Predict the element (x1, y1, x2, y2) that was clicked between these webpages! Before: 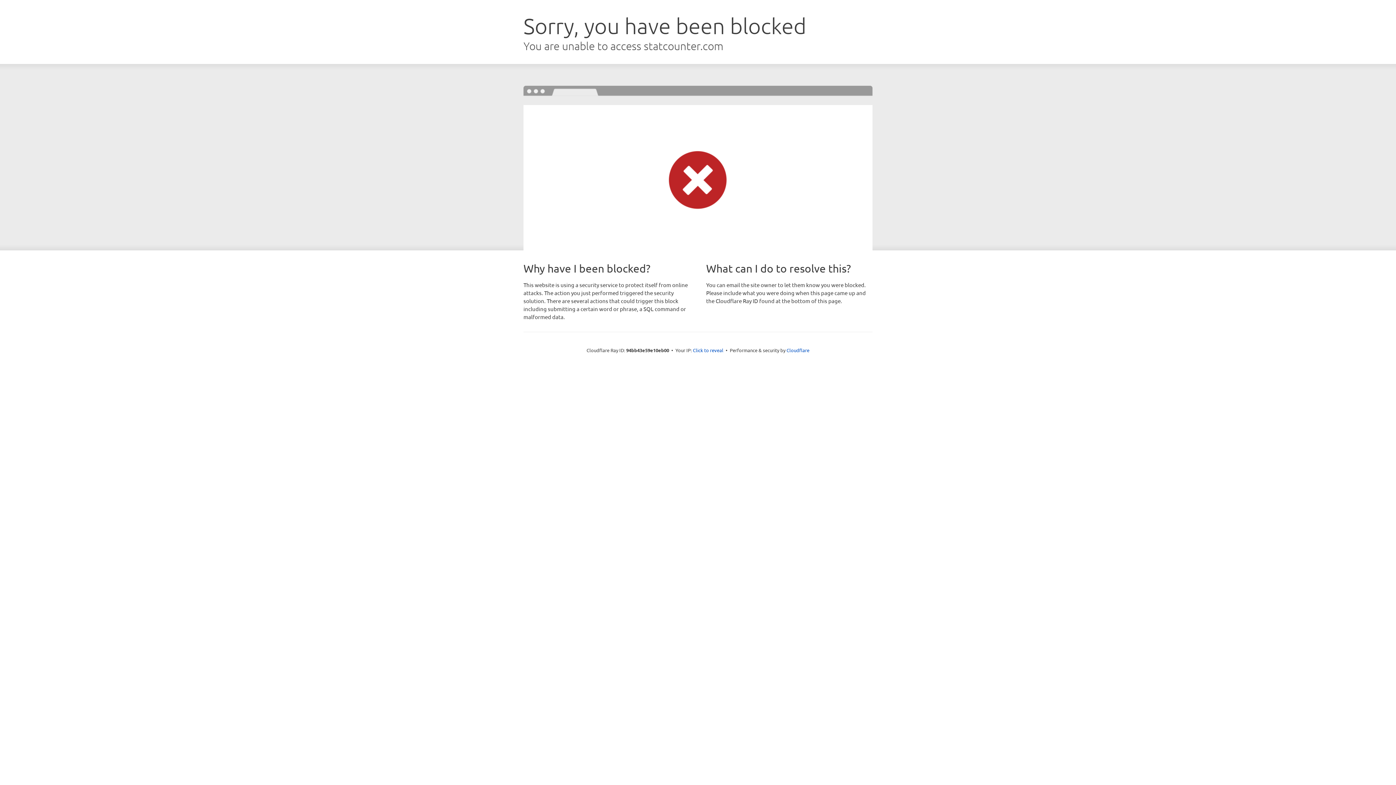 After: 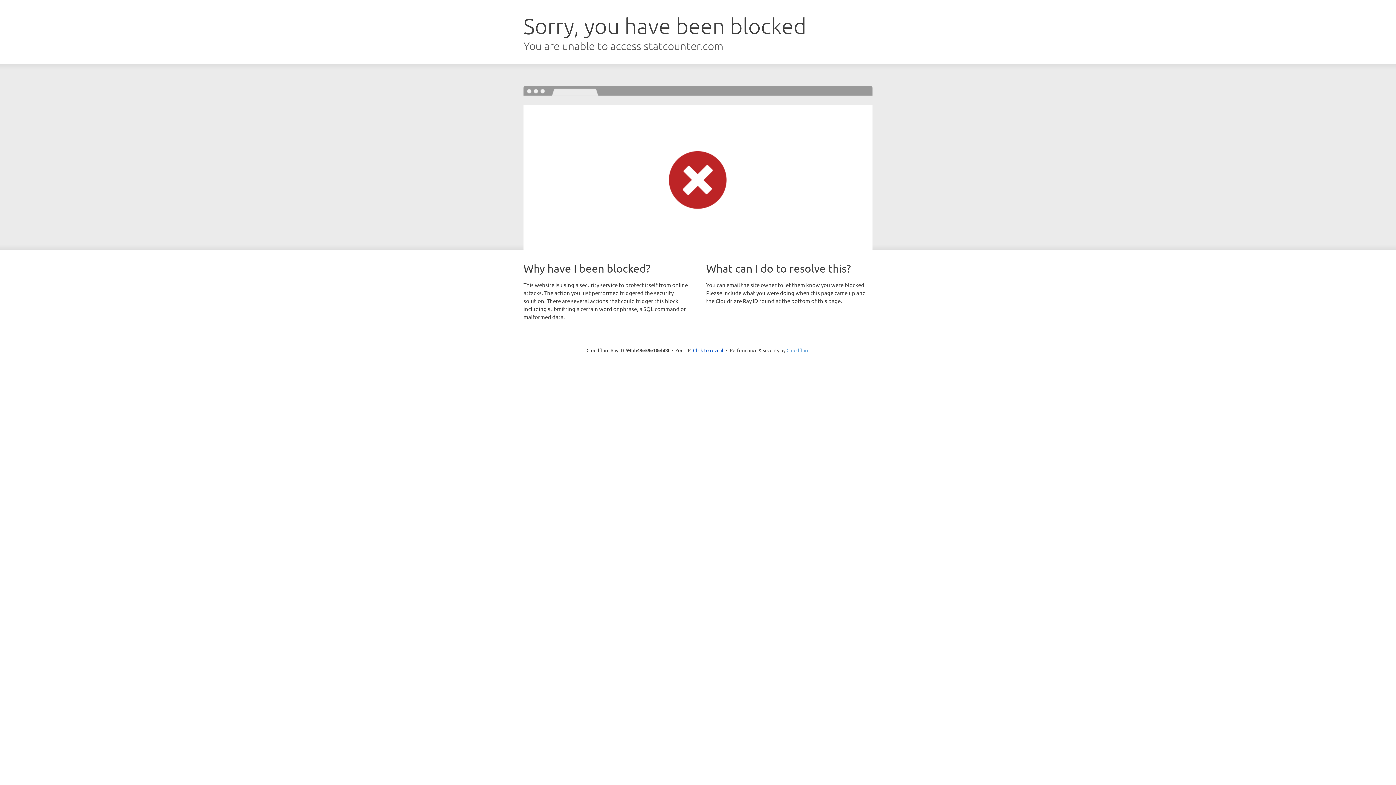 Action: label: Cloudflare bbox: (786, 347, 809, 353)